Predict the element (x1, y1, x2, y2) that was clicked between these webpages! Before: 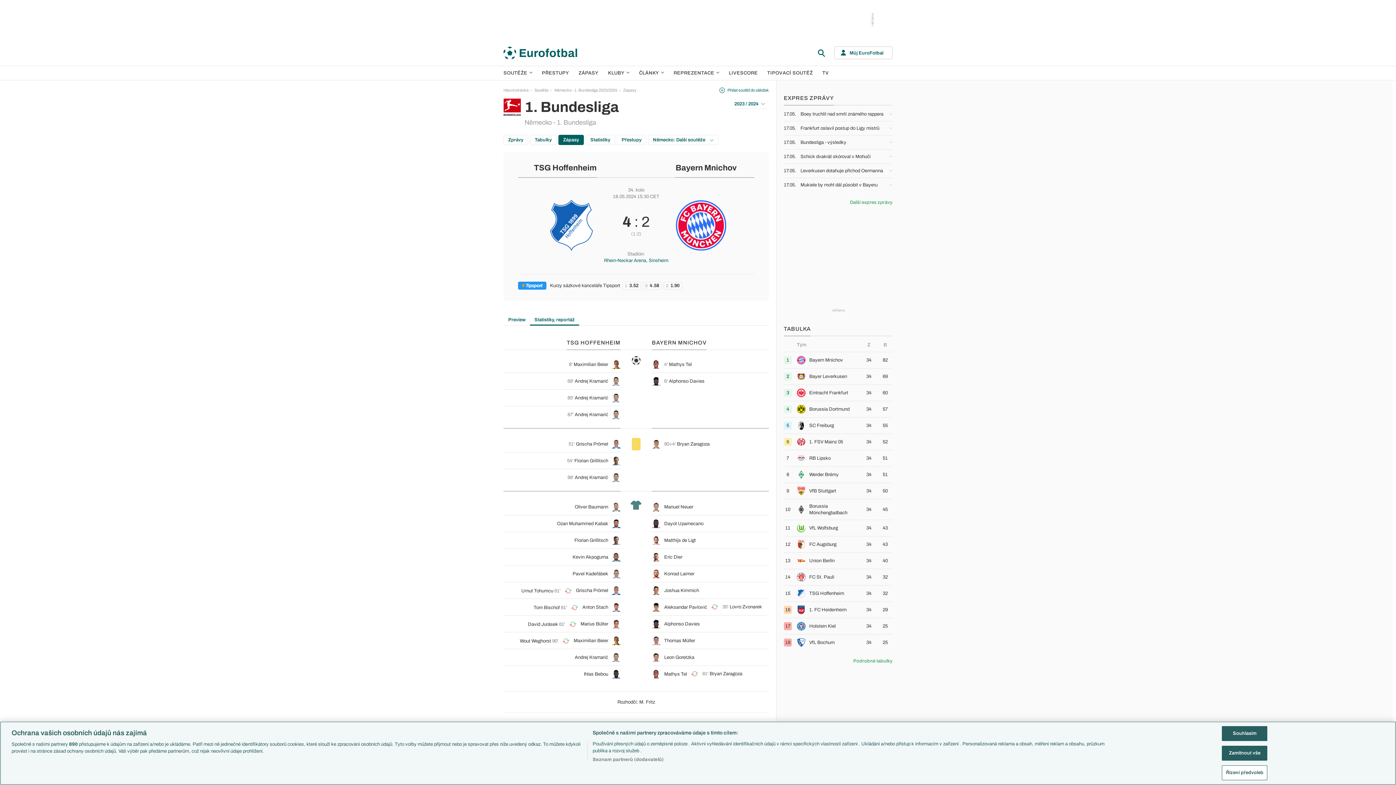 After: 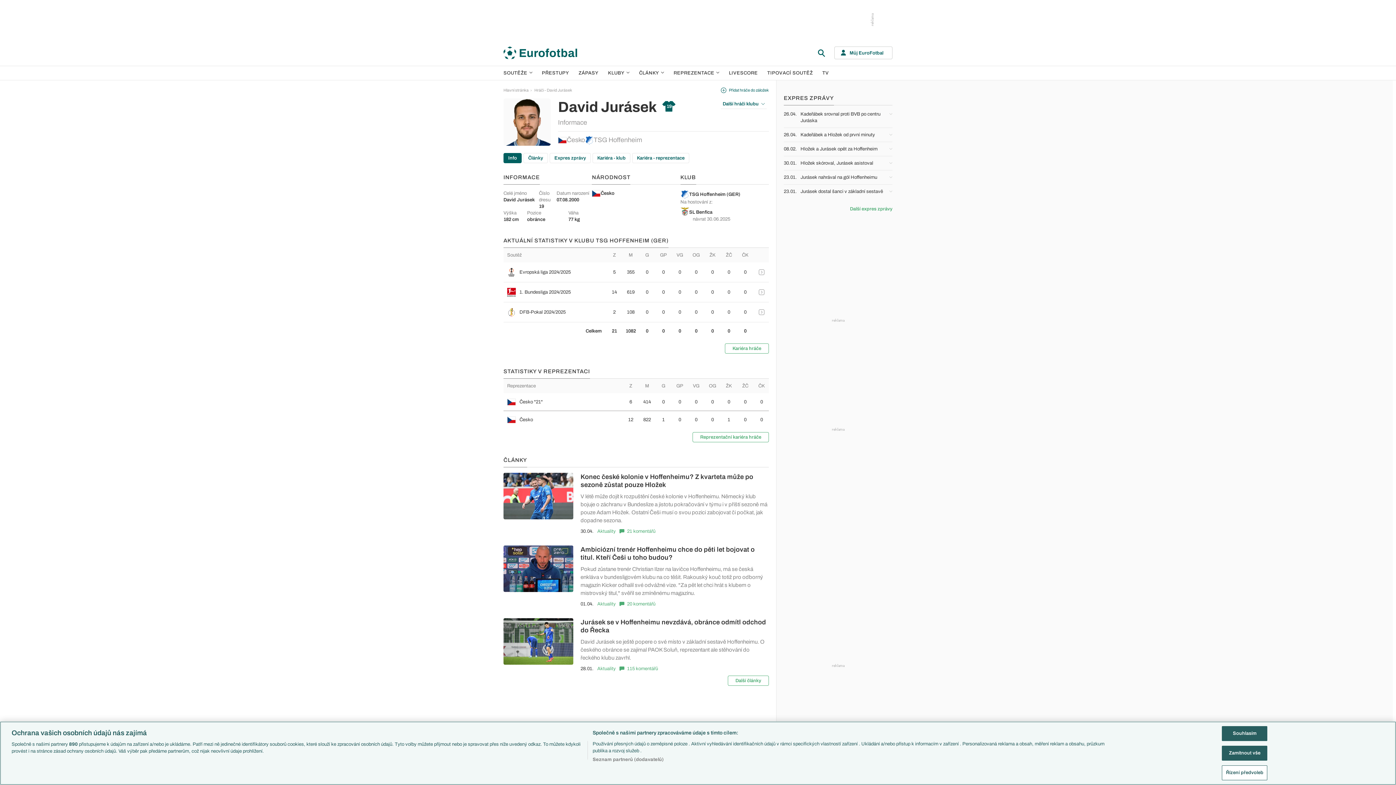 Action: bbox: (528, 622, 558, 627) label: David Jurásek